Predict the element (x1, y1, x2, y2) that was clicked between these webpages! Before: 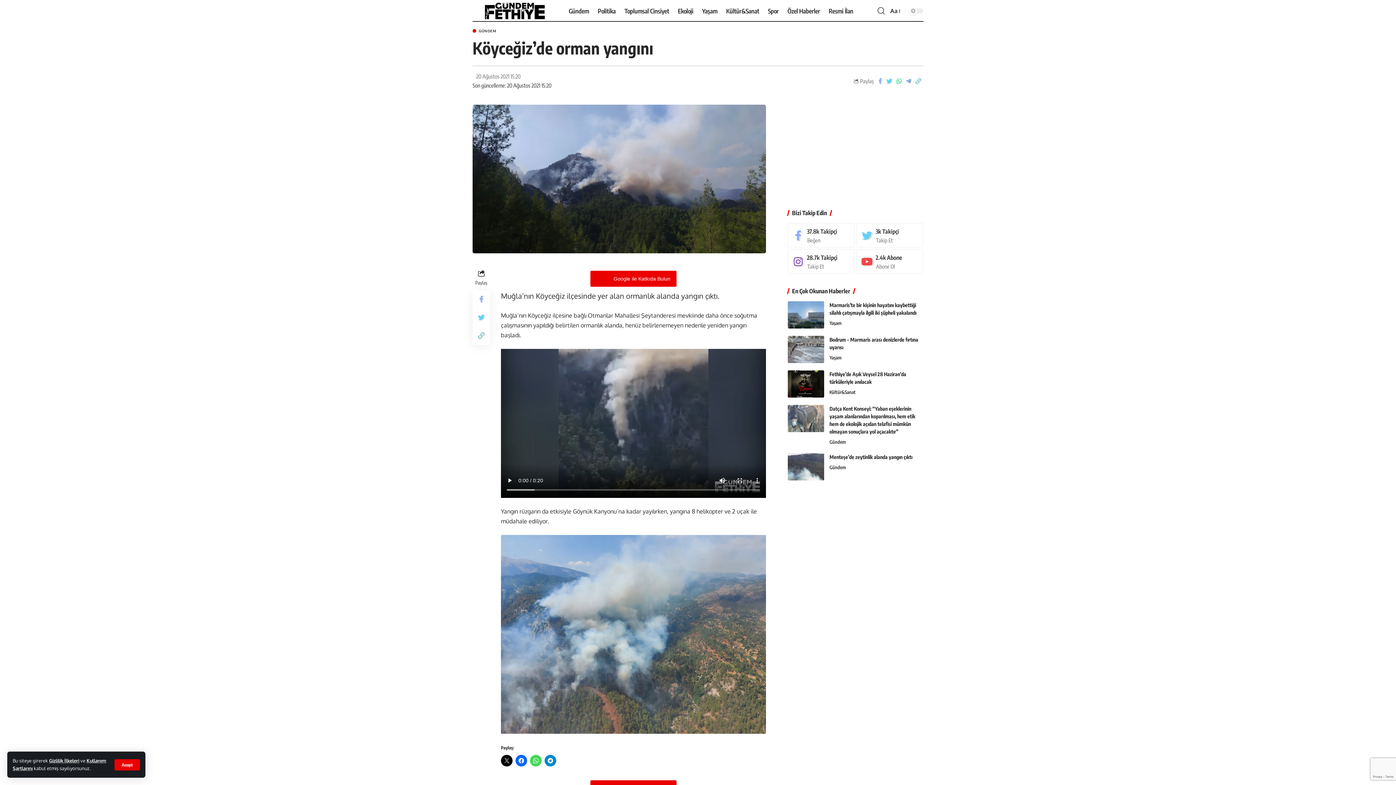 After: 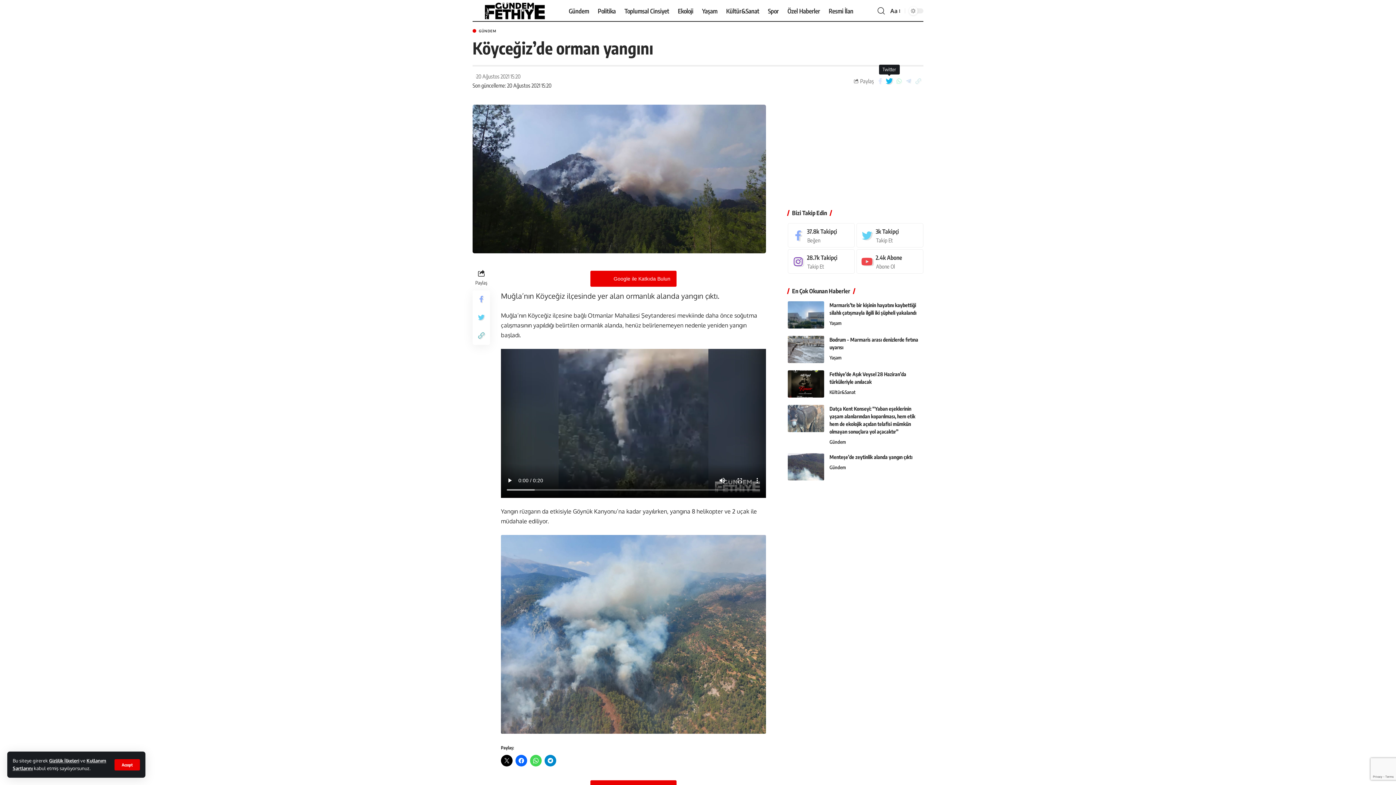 Action: bbox: (884, 76, 894, 86)